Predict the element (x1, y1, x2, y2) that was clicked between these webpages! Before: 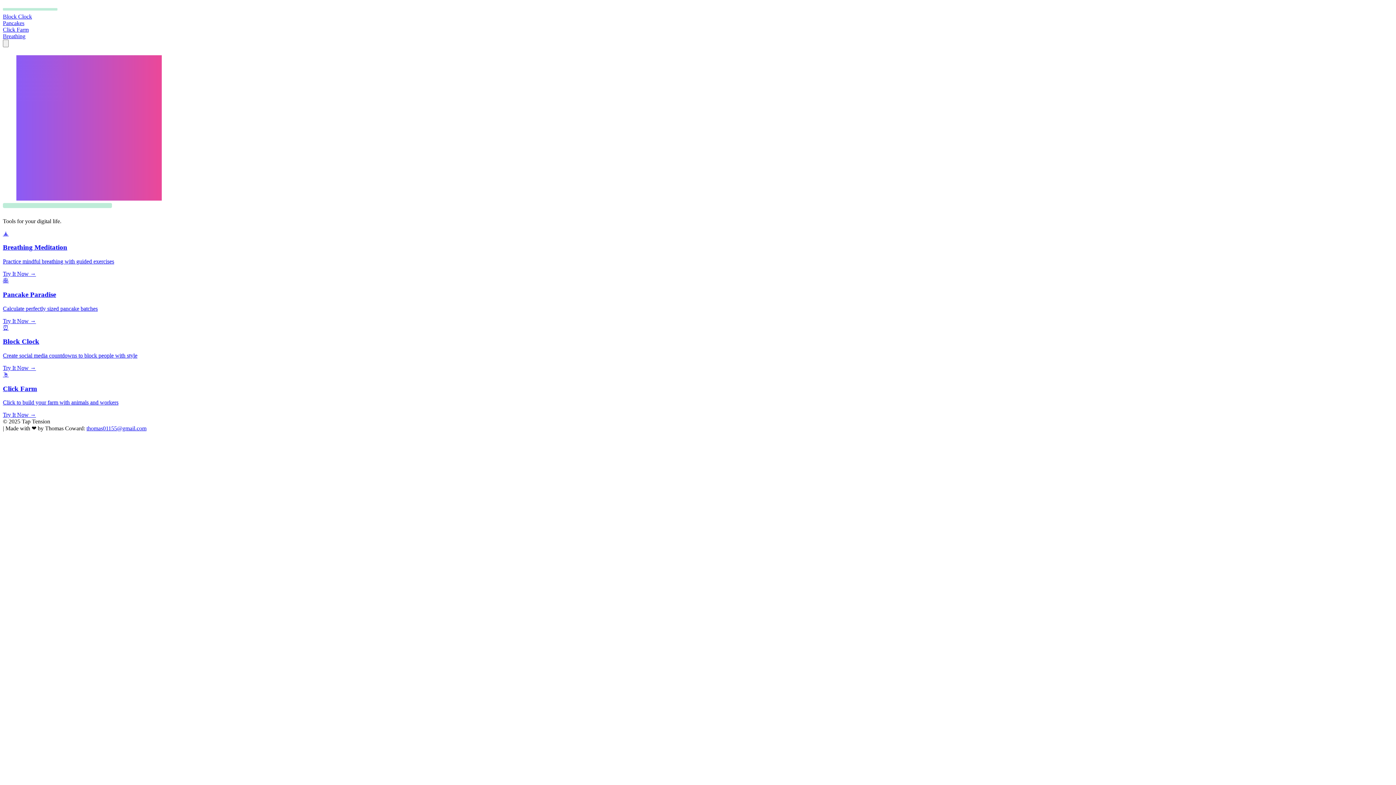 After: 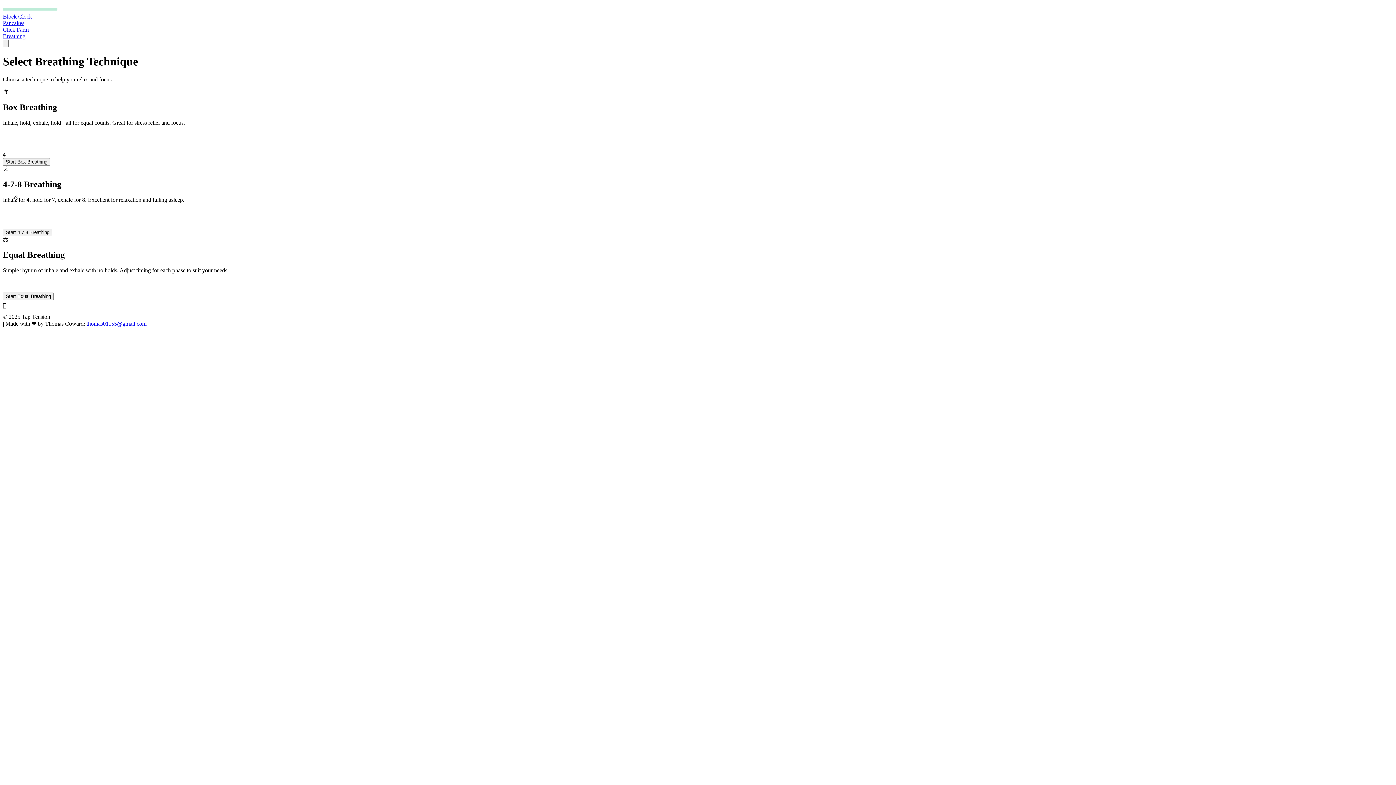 Action: label: 🧘
Breathing Meditation

Practice mindful breathing with guided exercises

Try It Now → bbox: (2, 230, 1393, 277)